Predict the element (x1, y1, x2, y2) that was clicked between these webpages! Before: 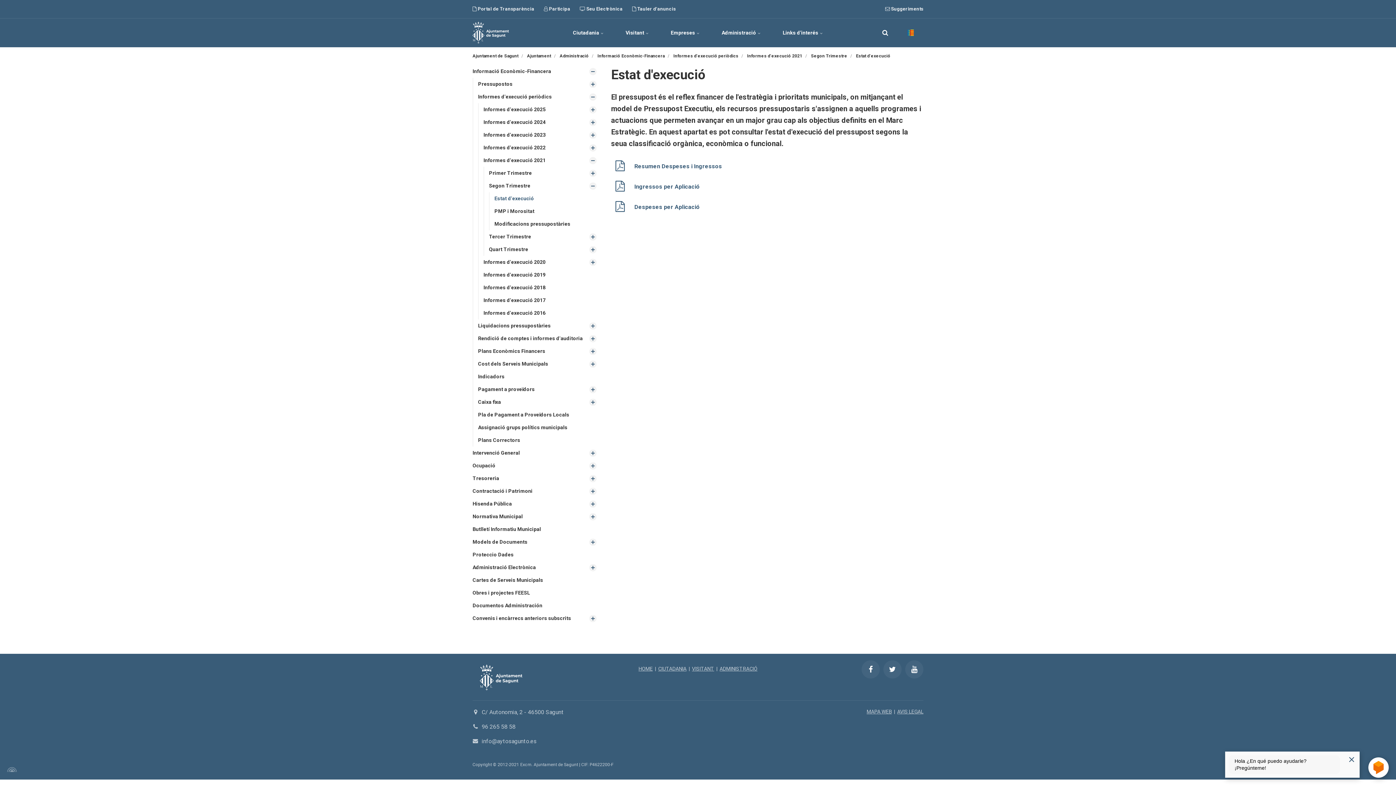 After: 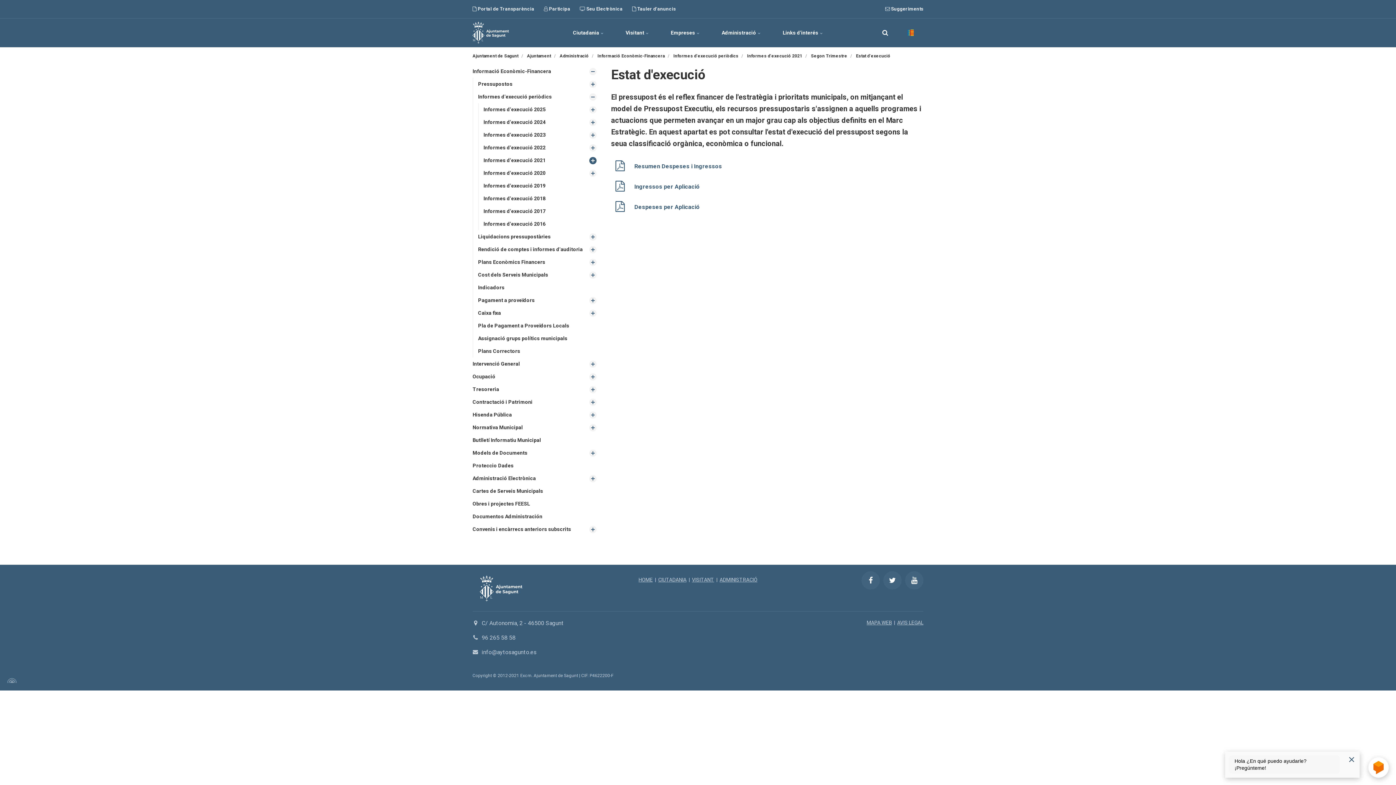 Action: bbox: (589, 156, 596, 164)